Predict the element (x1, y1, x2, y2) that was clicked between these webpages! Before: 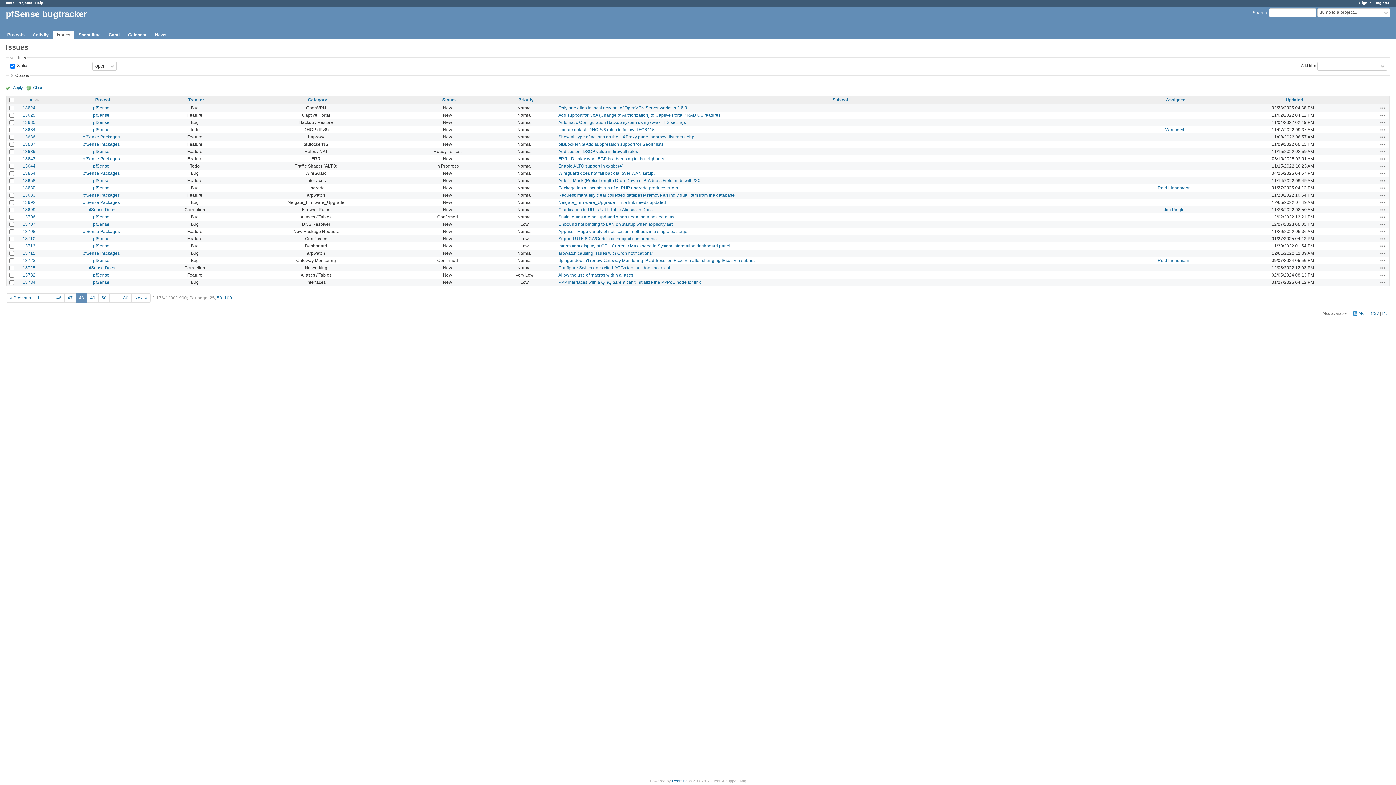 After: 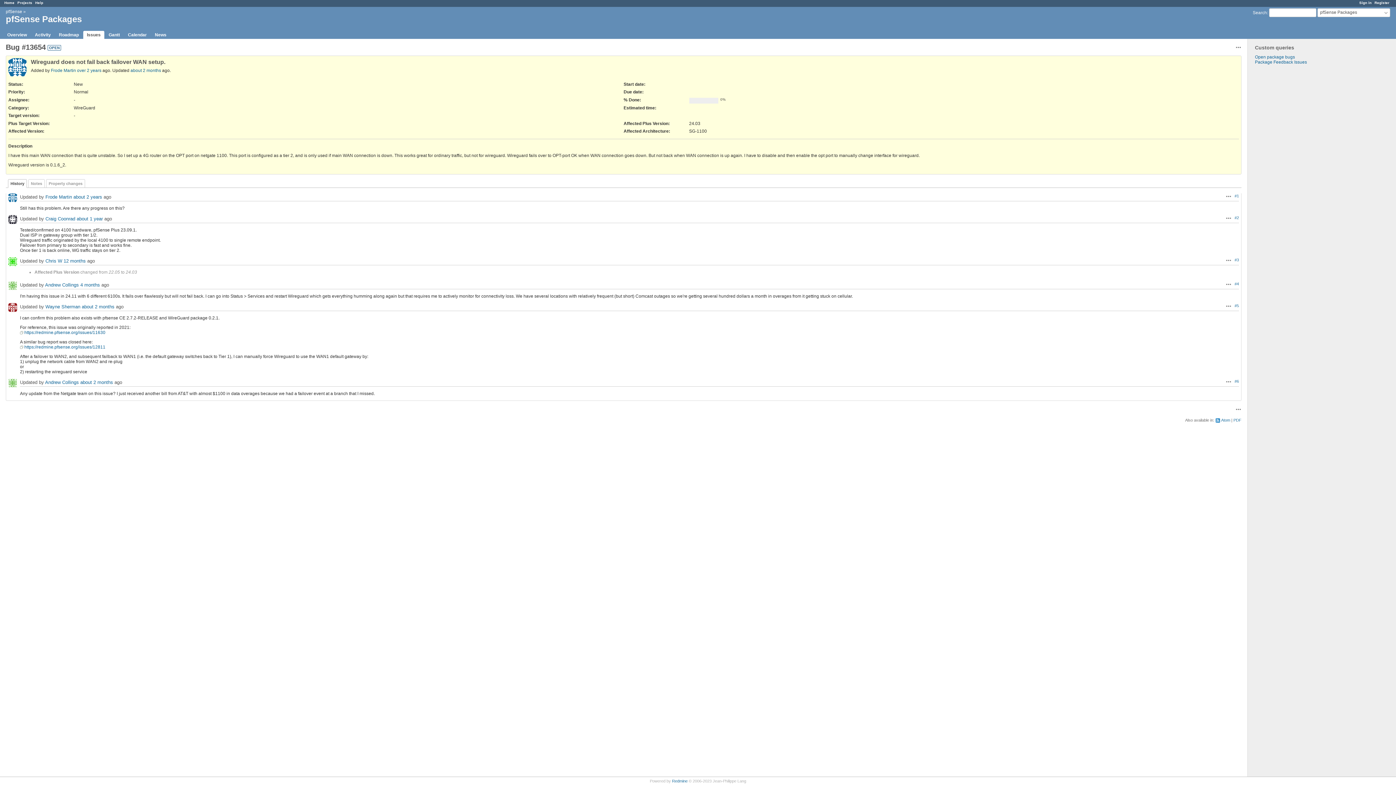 Action: label: Wireguard does not fail back failover WAN setup. bbox: (558, 170, 654, 175)